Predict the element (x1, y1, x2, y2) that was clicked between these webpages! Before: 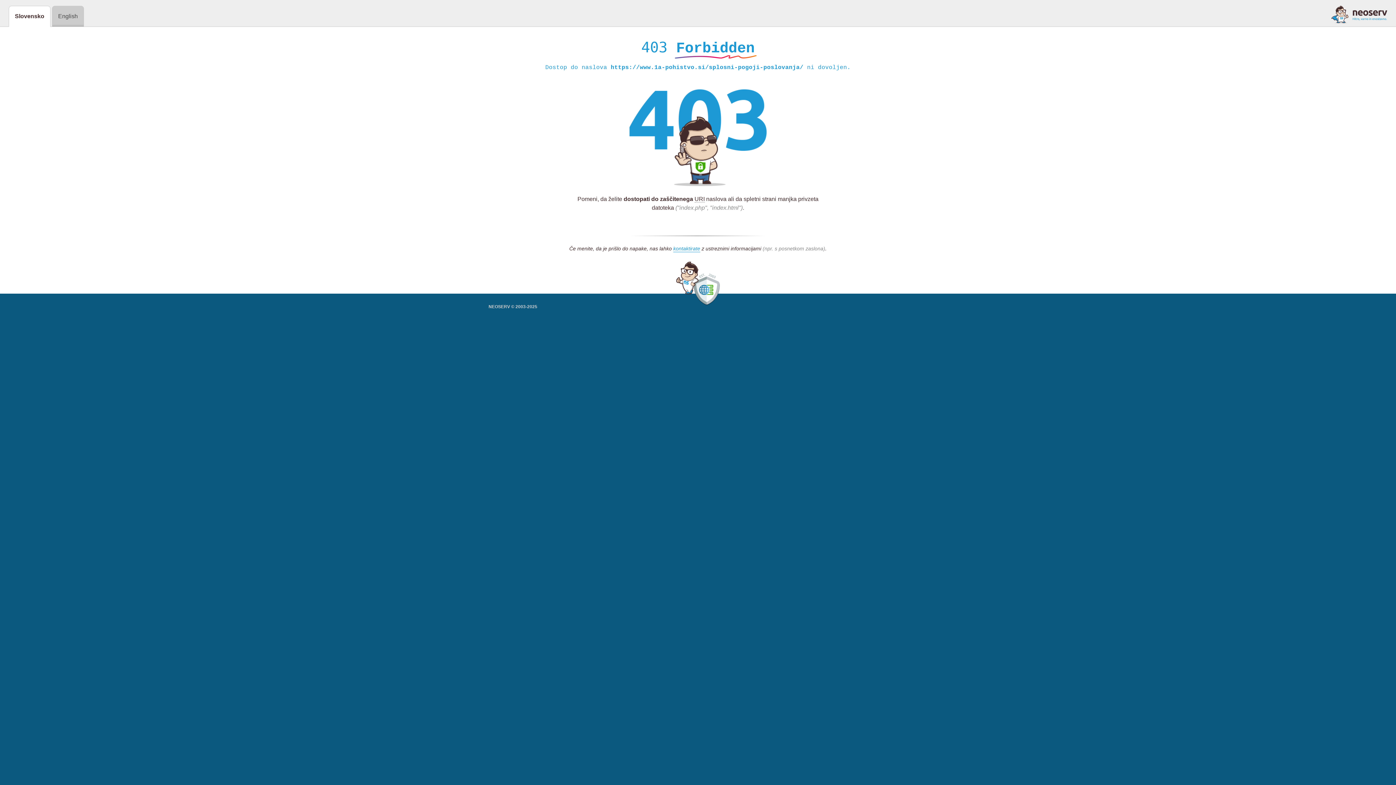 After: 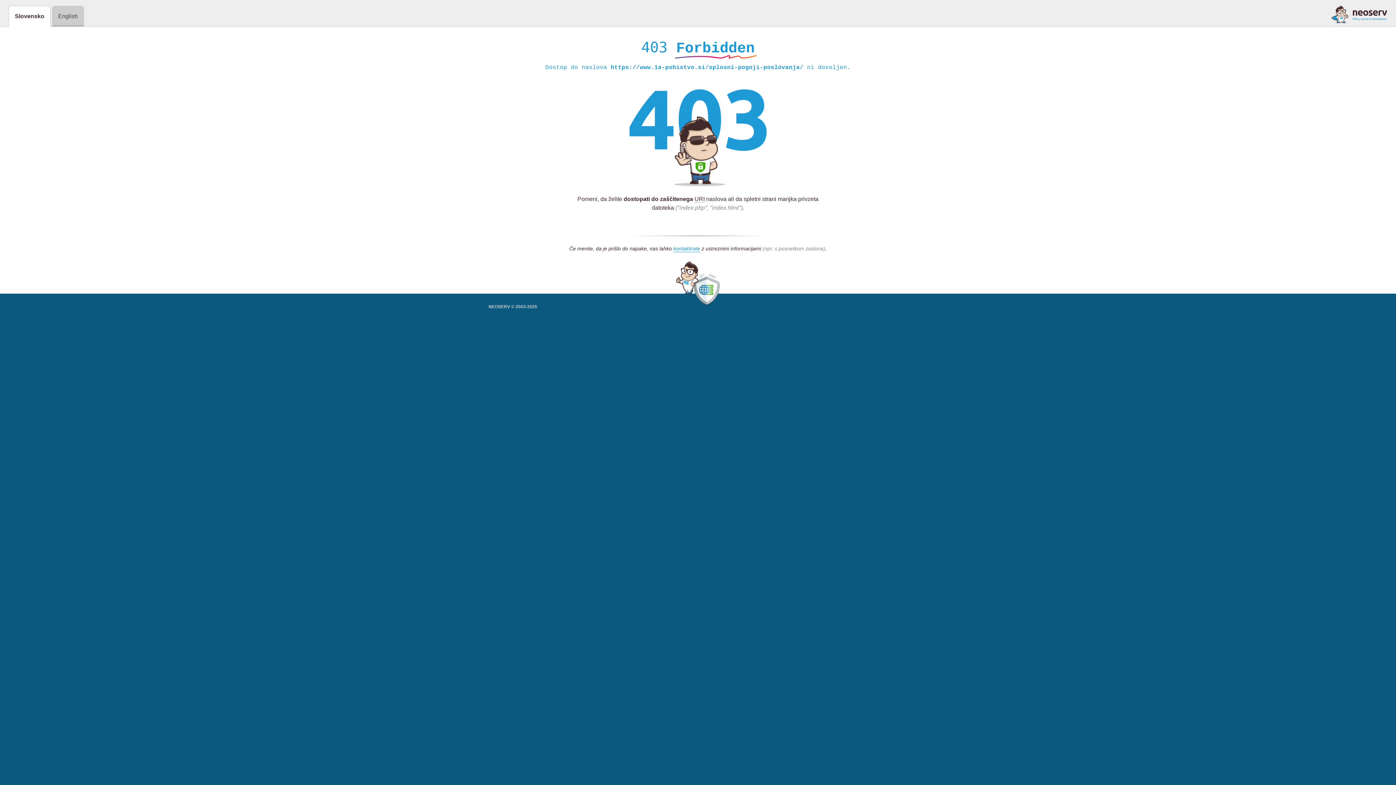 Action: bbox: (1331, 5, 1387, 23)